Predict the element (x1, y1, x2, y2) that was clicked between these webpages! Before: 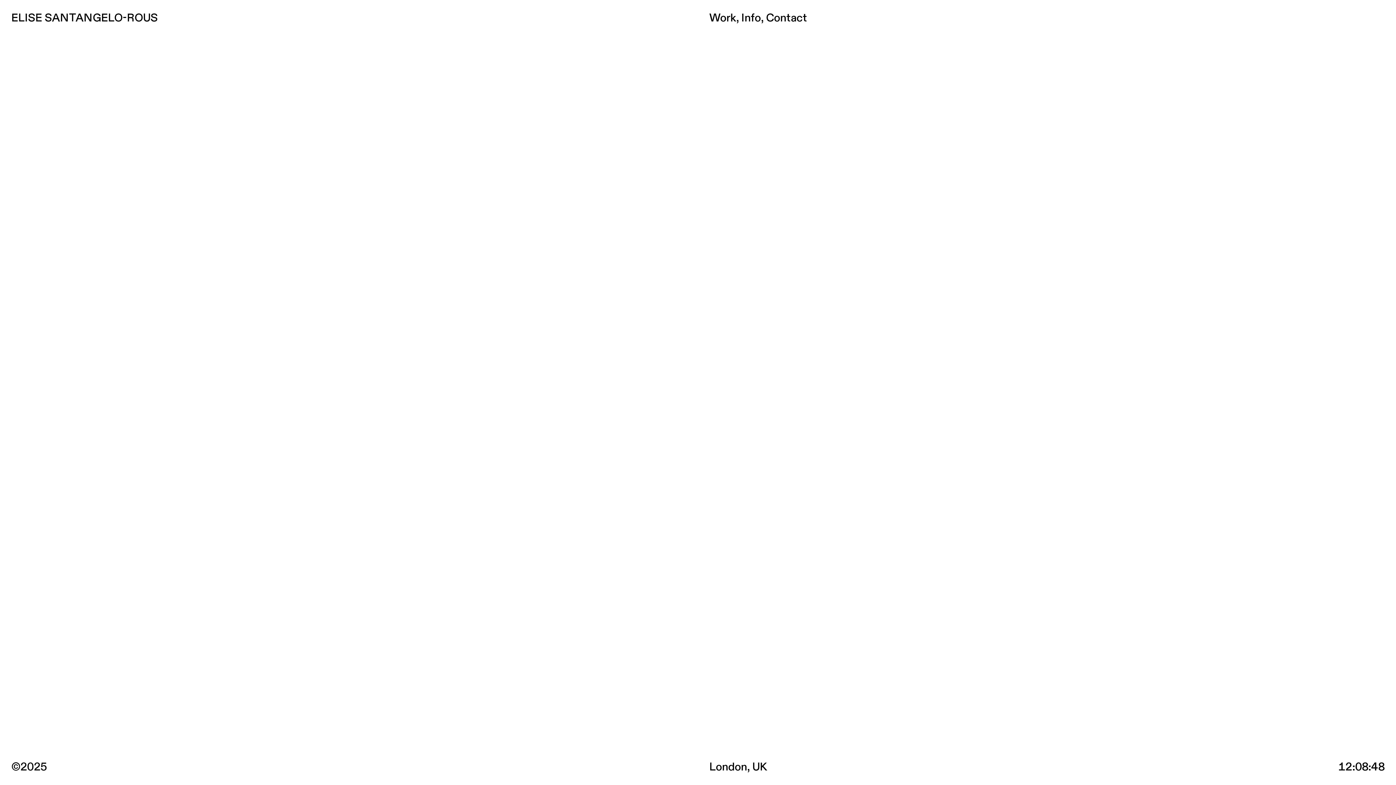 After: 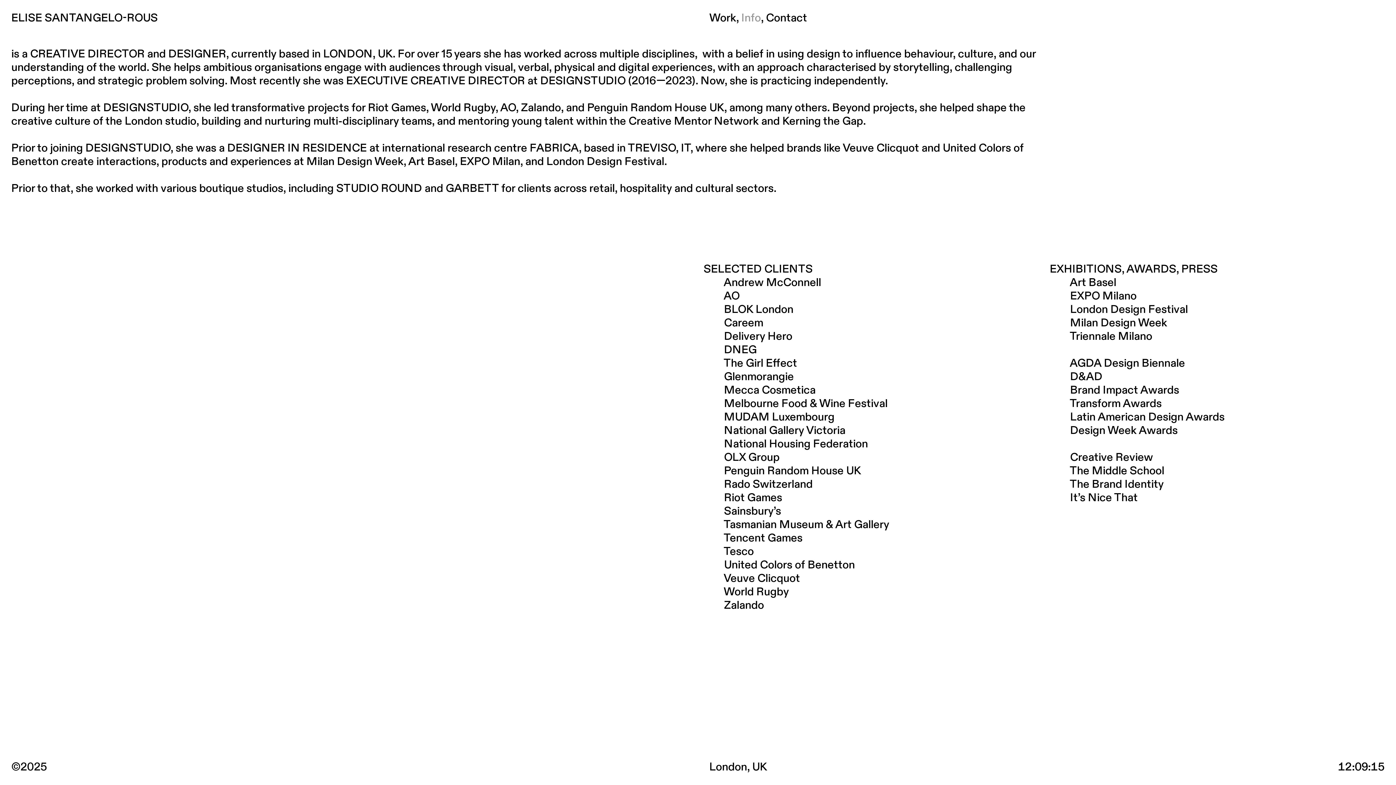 Action: label: Info bbox: (741, 10, 761, 25)